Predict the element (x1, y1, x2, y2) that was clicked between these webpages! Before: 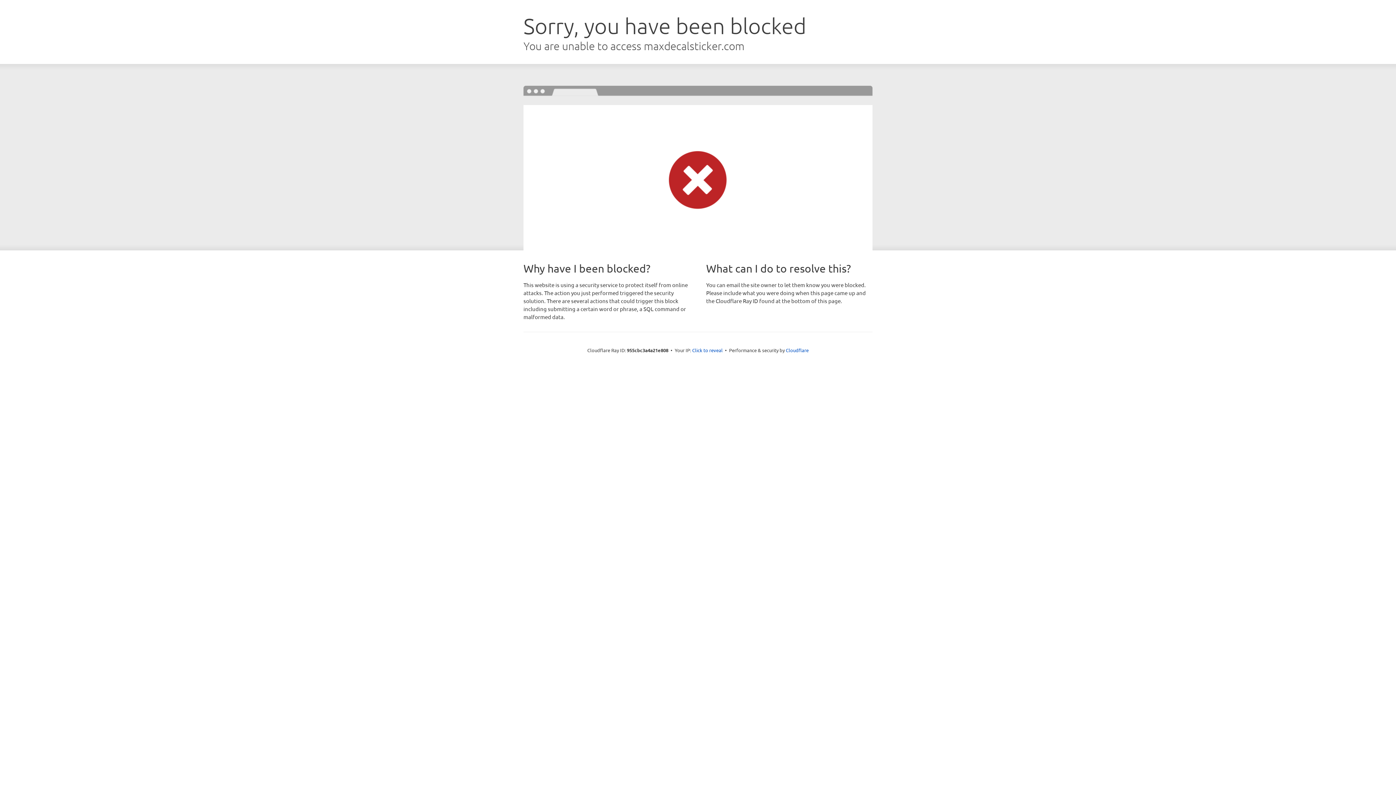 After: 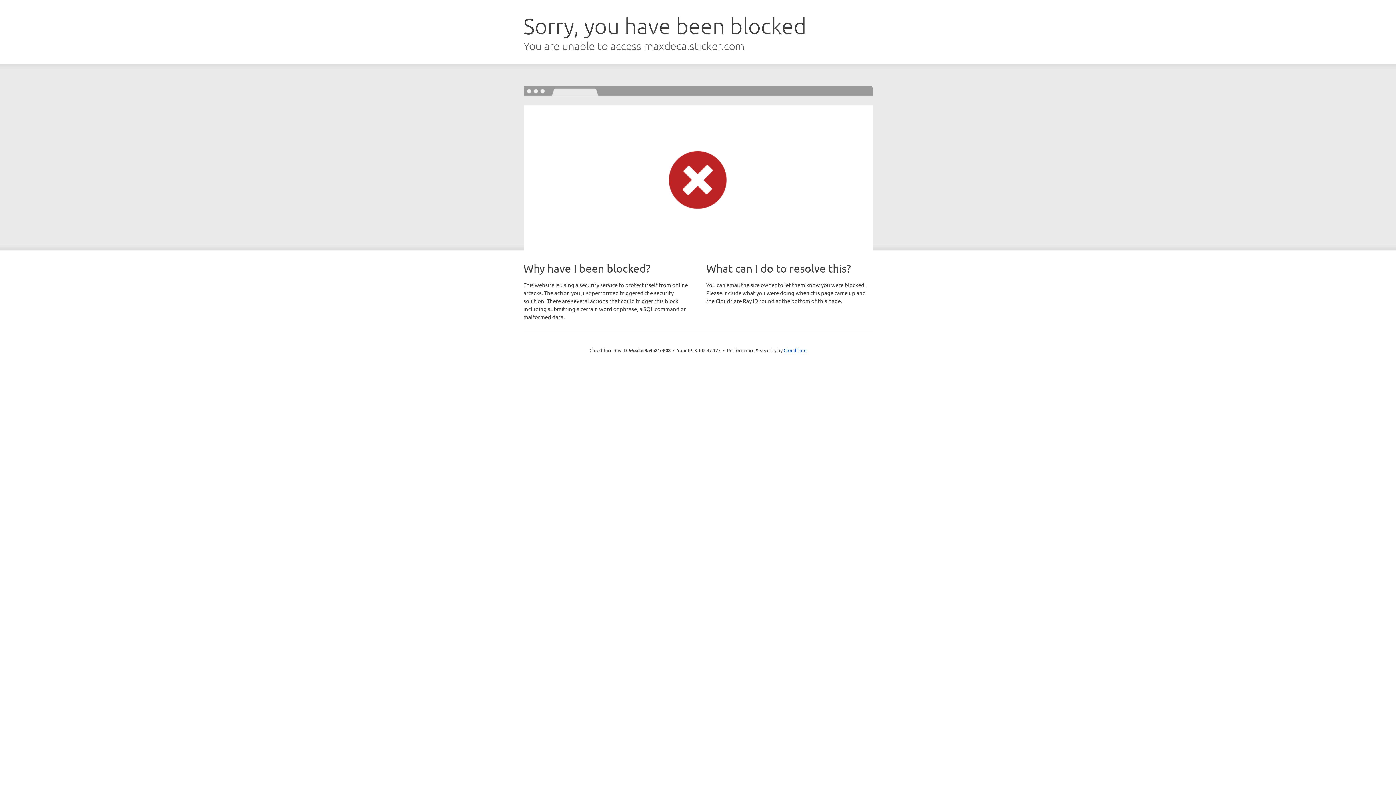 Action: label: Click to reveal bbox: (692, 346, 722, 353)